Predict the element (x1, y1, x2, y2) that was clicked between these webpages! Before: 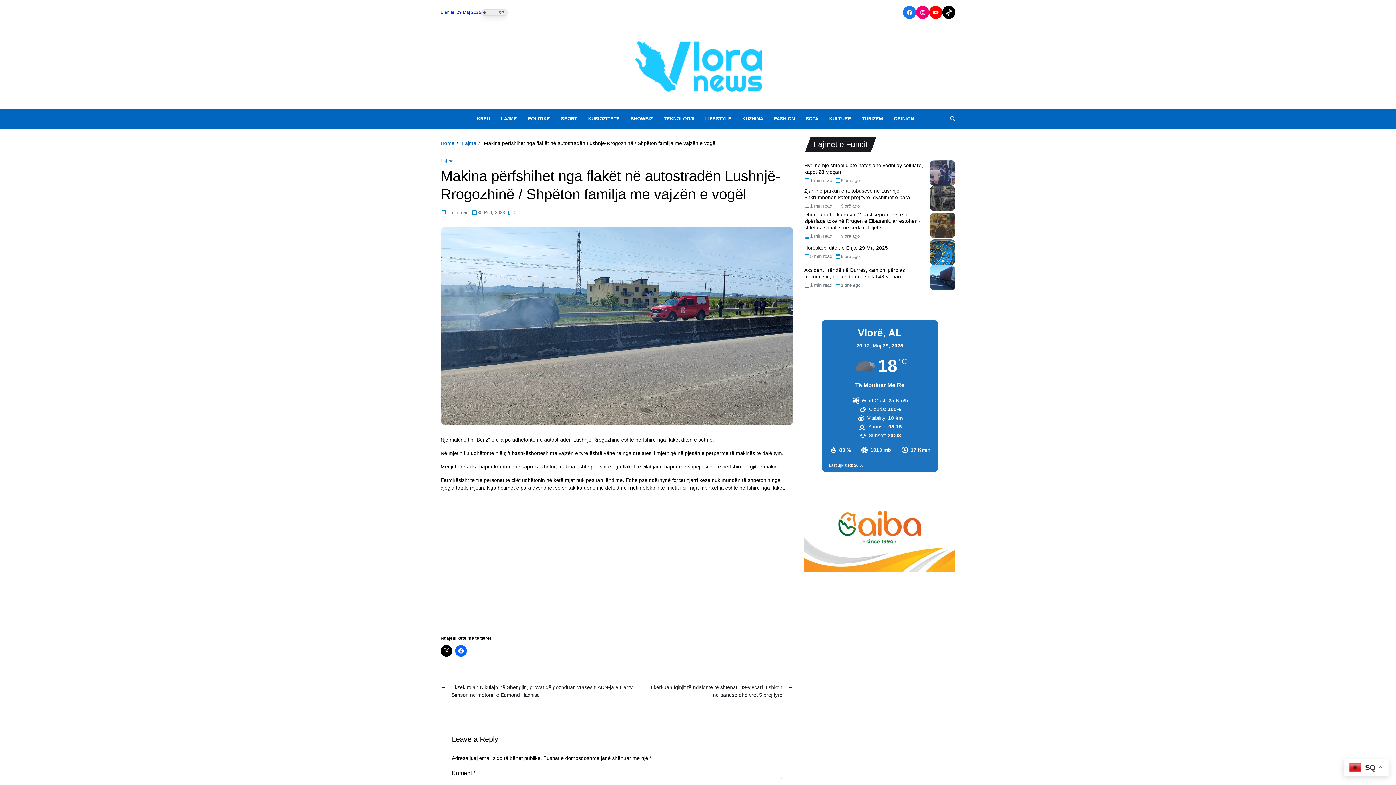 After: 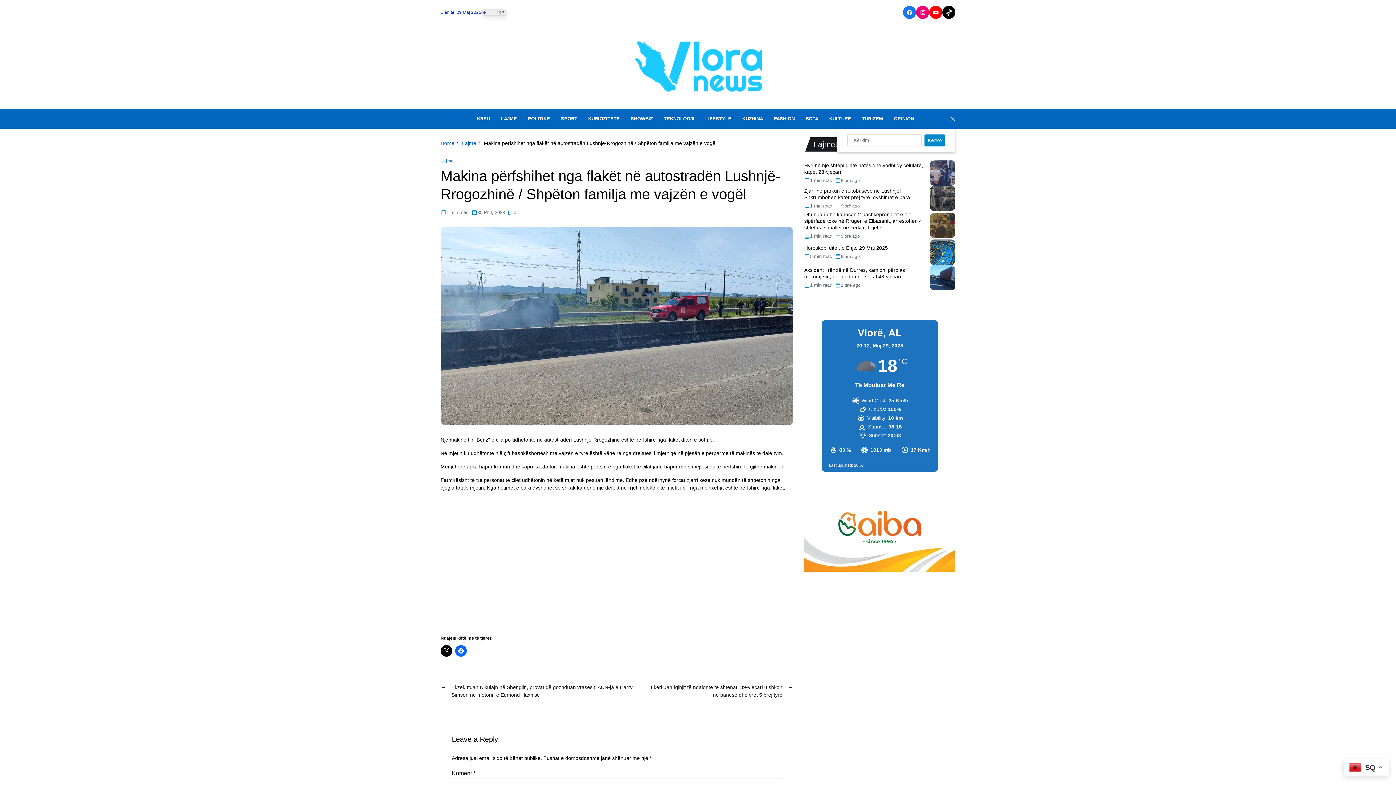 Action: label: Search bbox: (950, 116, 955, 121)